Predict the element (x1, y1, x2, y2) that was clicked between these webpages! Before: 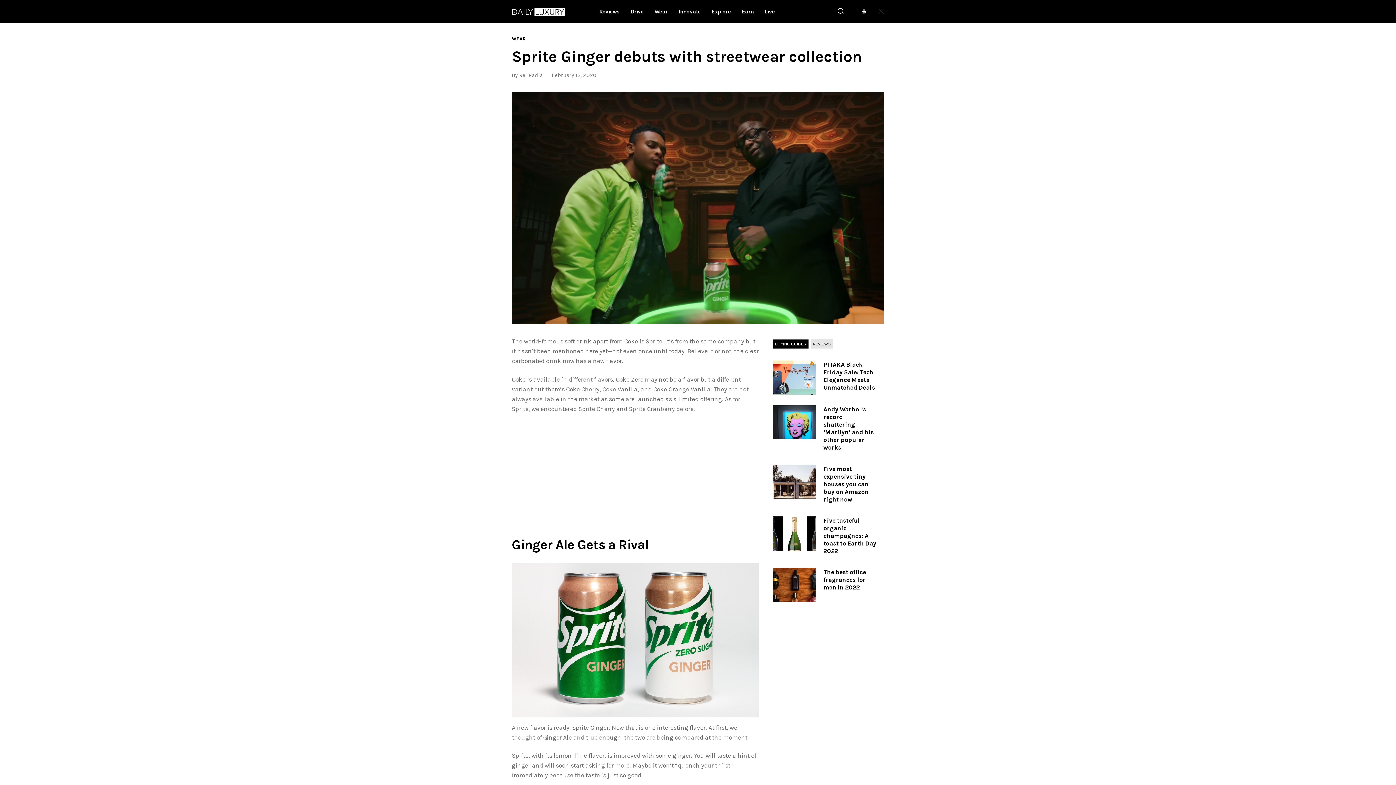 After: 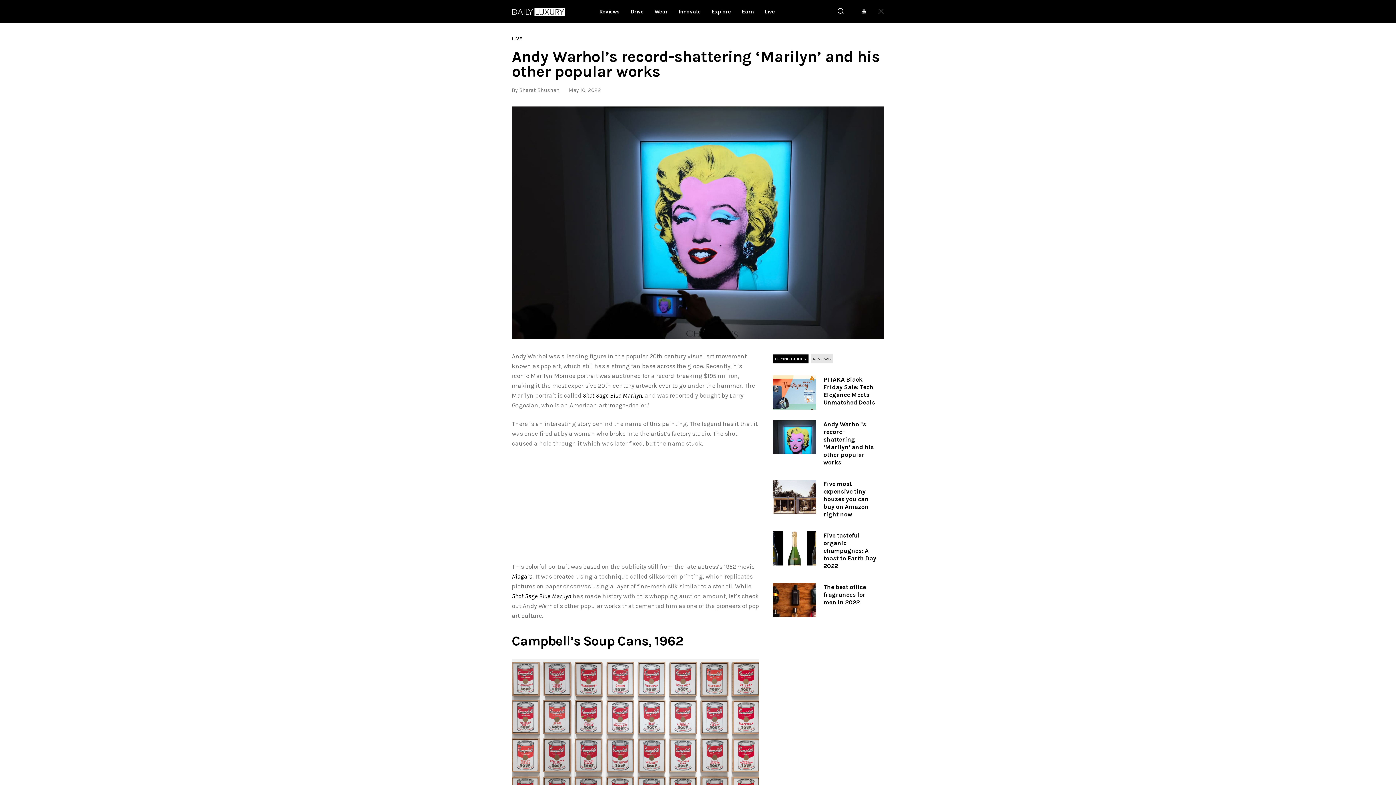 Action: bbox: (773, 406, 816, 413)